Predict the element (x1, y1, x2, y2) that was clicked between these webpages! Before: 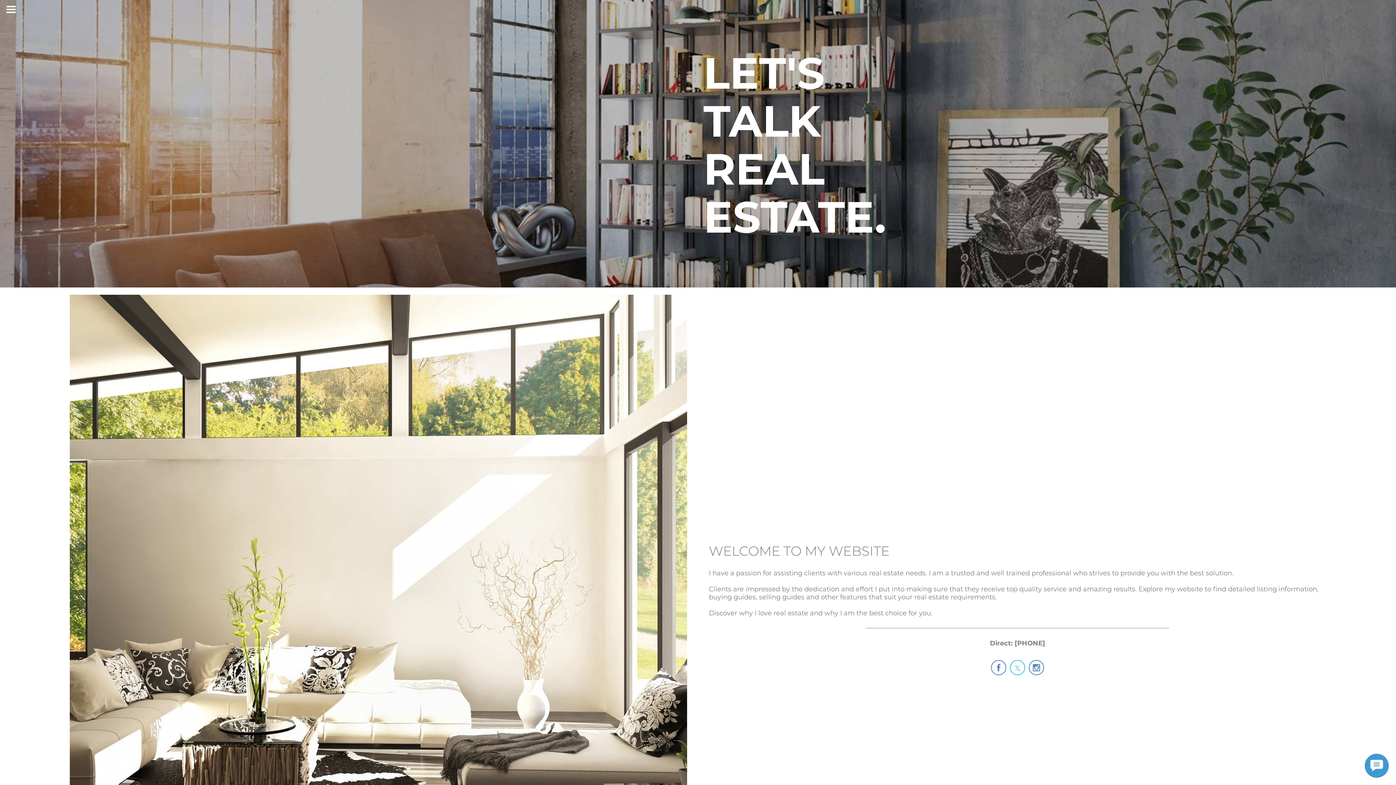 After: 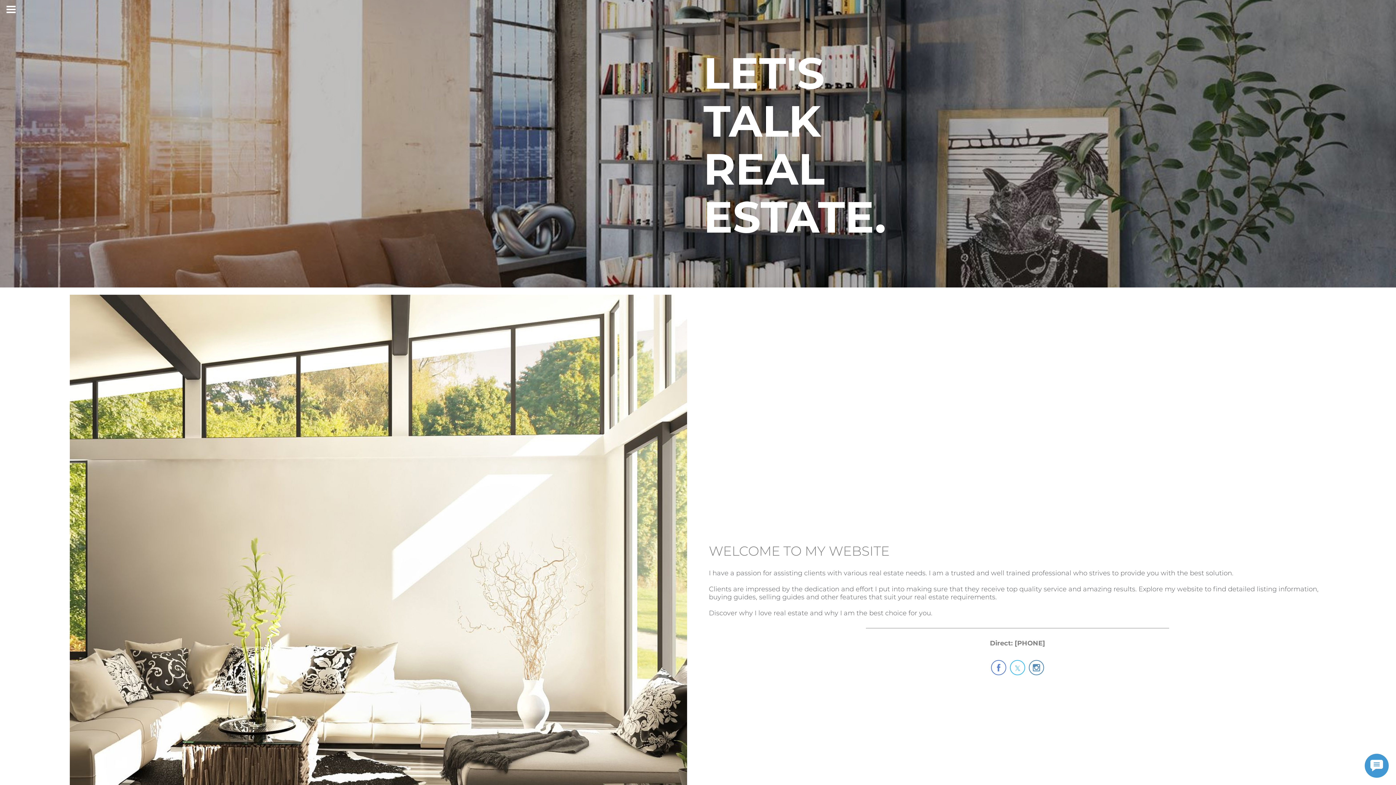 Action: bbox: (1010, 660, 1025, 675)